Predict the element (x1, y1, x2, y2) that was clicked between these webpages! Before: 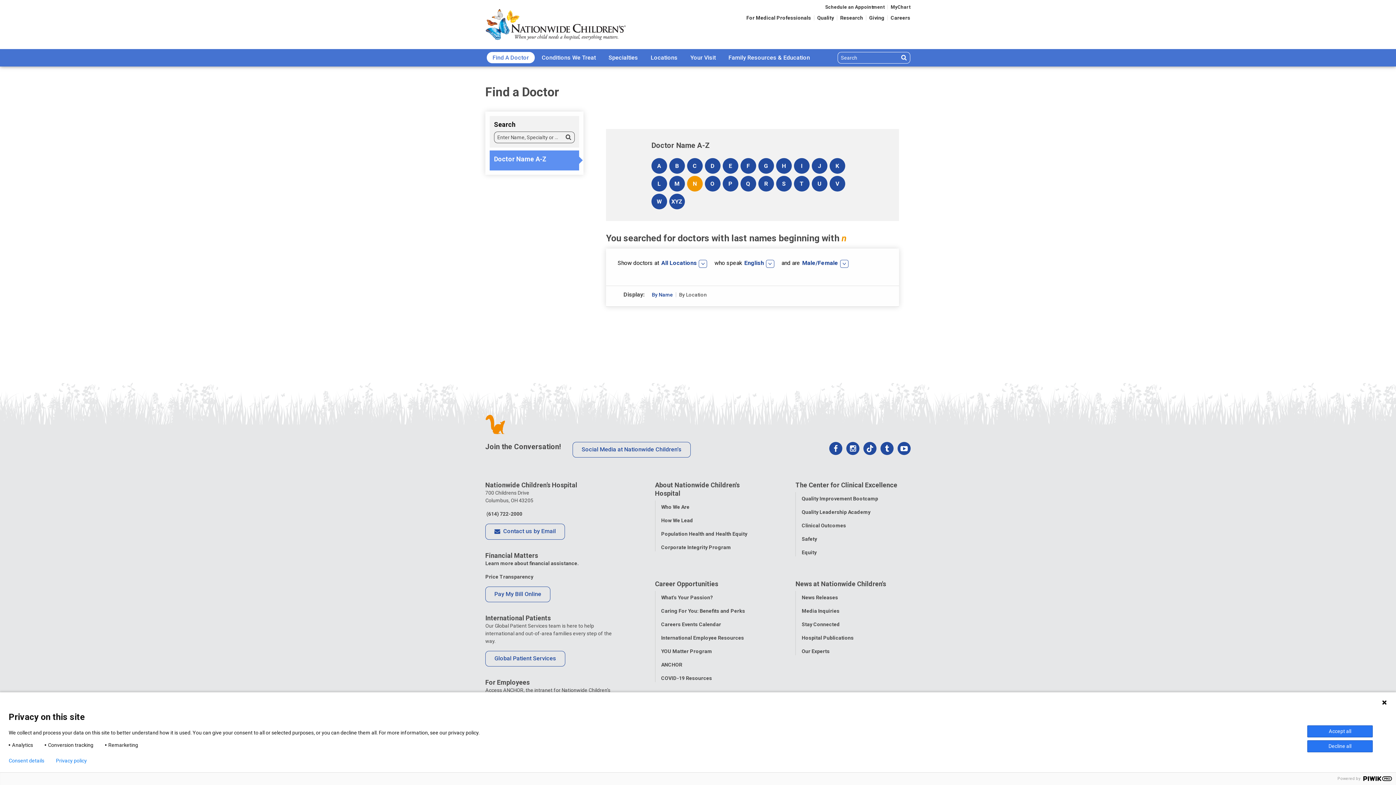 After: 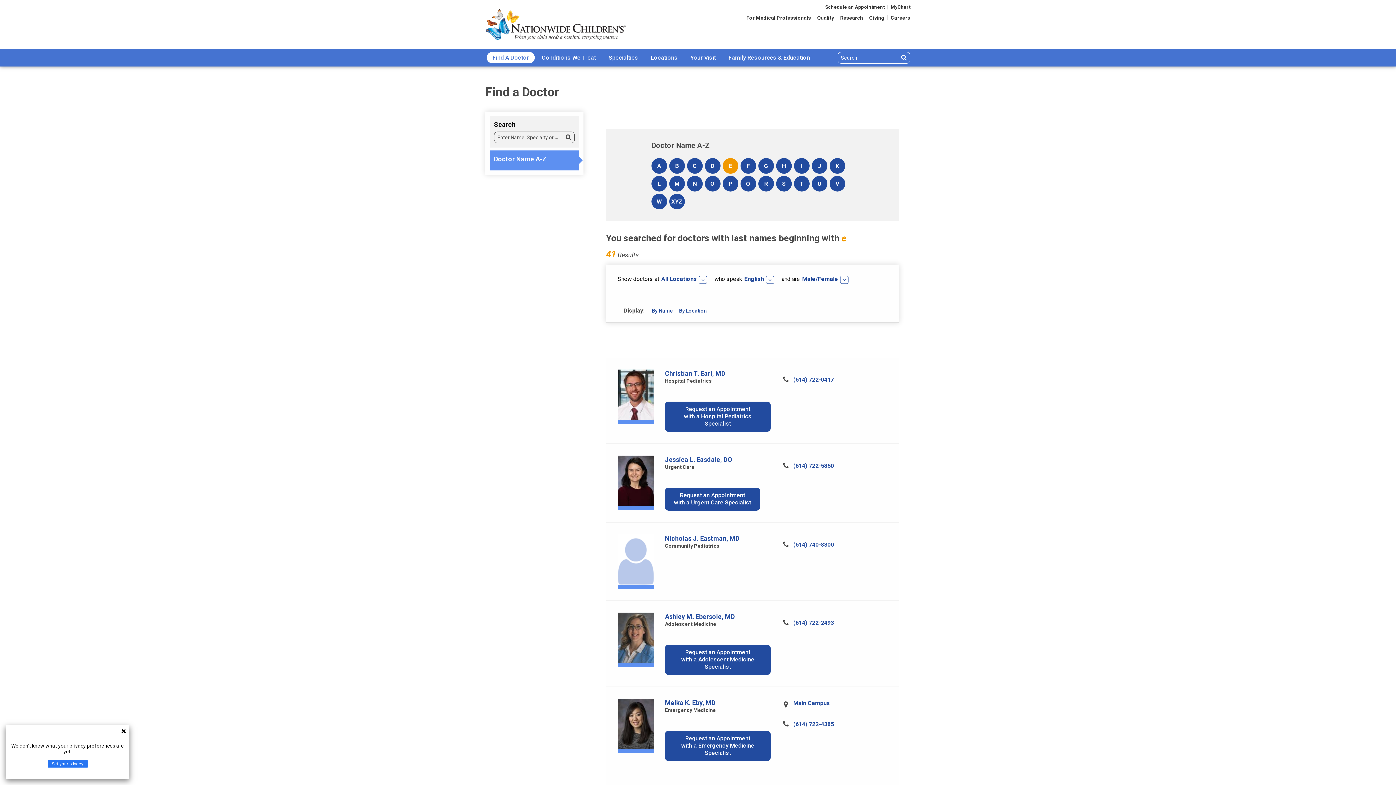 Action: label: E bbox: (722, 158, 738, 173)